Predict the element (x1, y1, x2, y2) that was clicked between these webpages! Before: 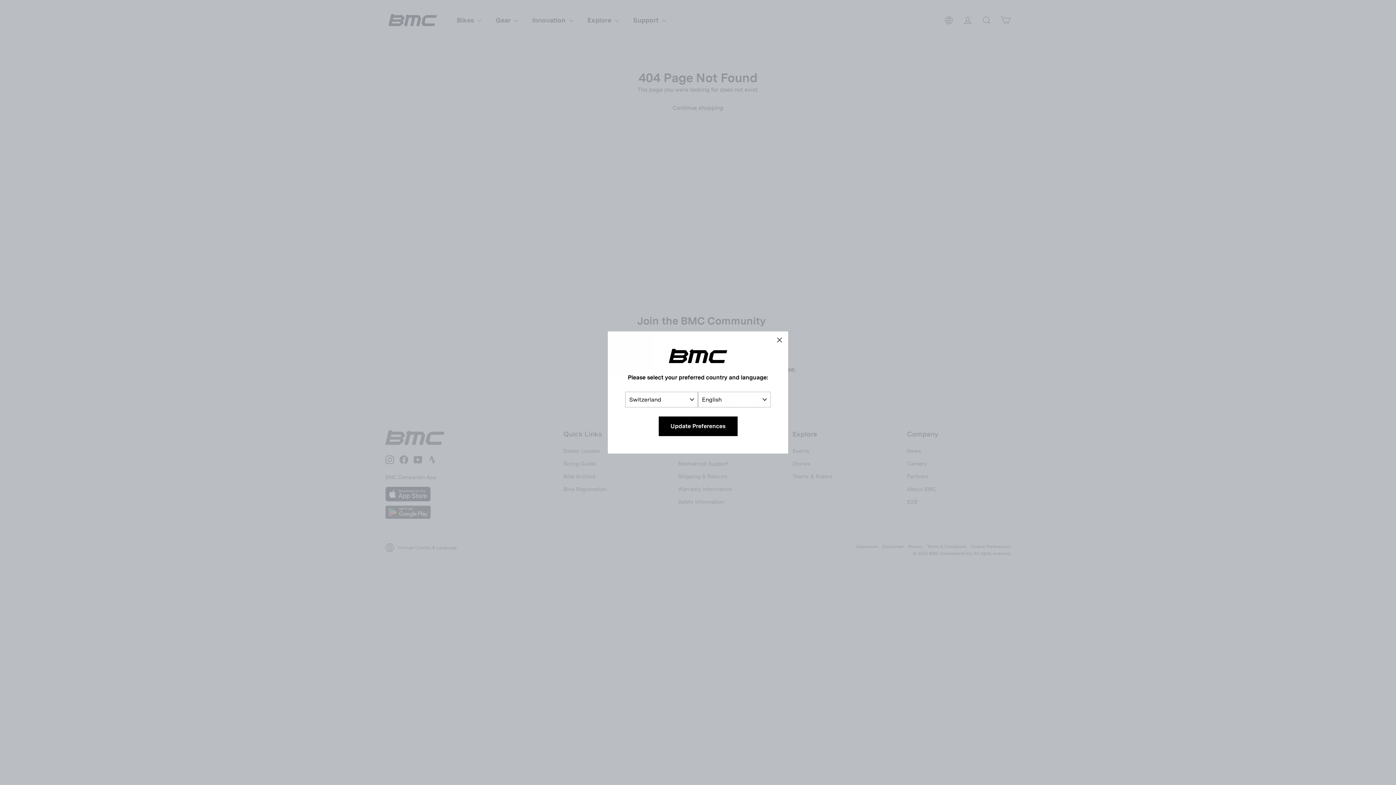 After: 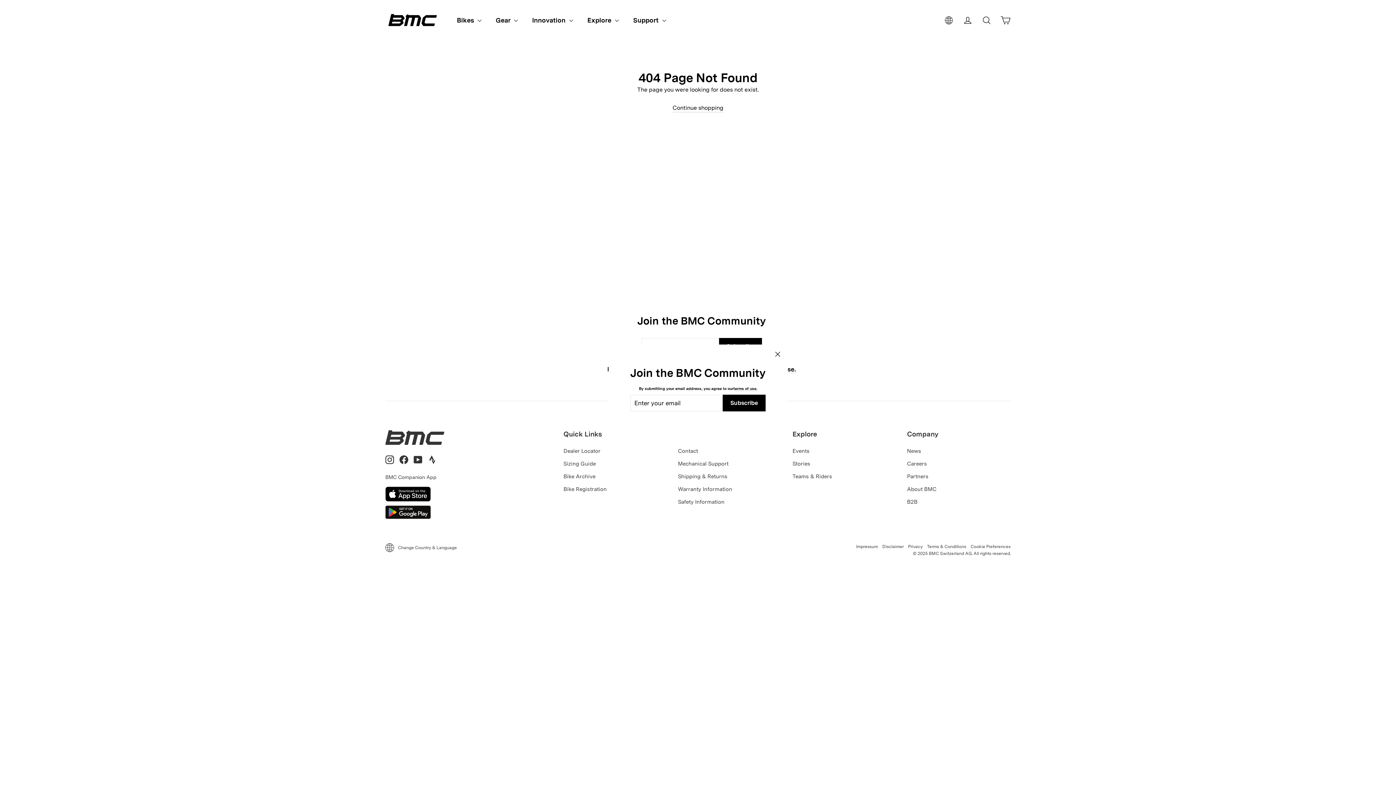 Action: bbox: (658, 416, 737, 436) label: Update Preferences